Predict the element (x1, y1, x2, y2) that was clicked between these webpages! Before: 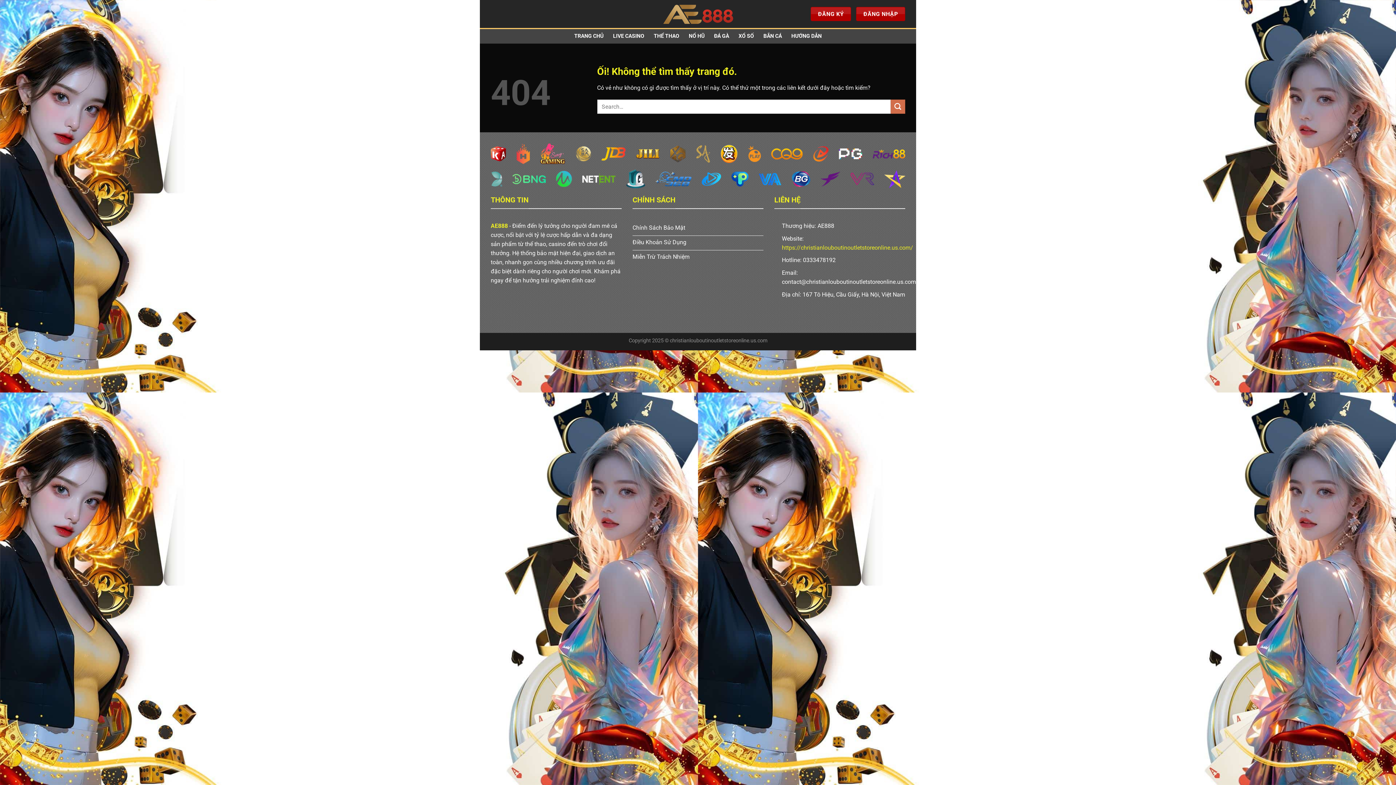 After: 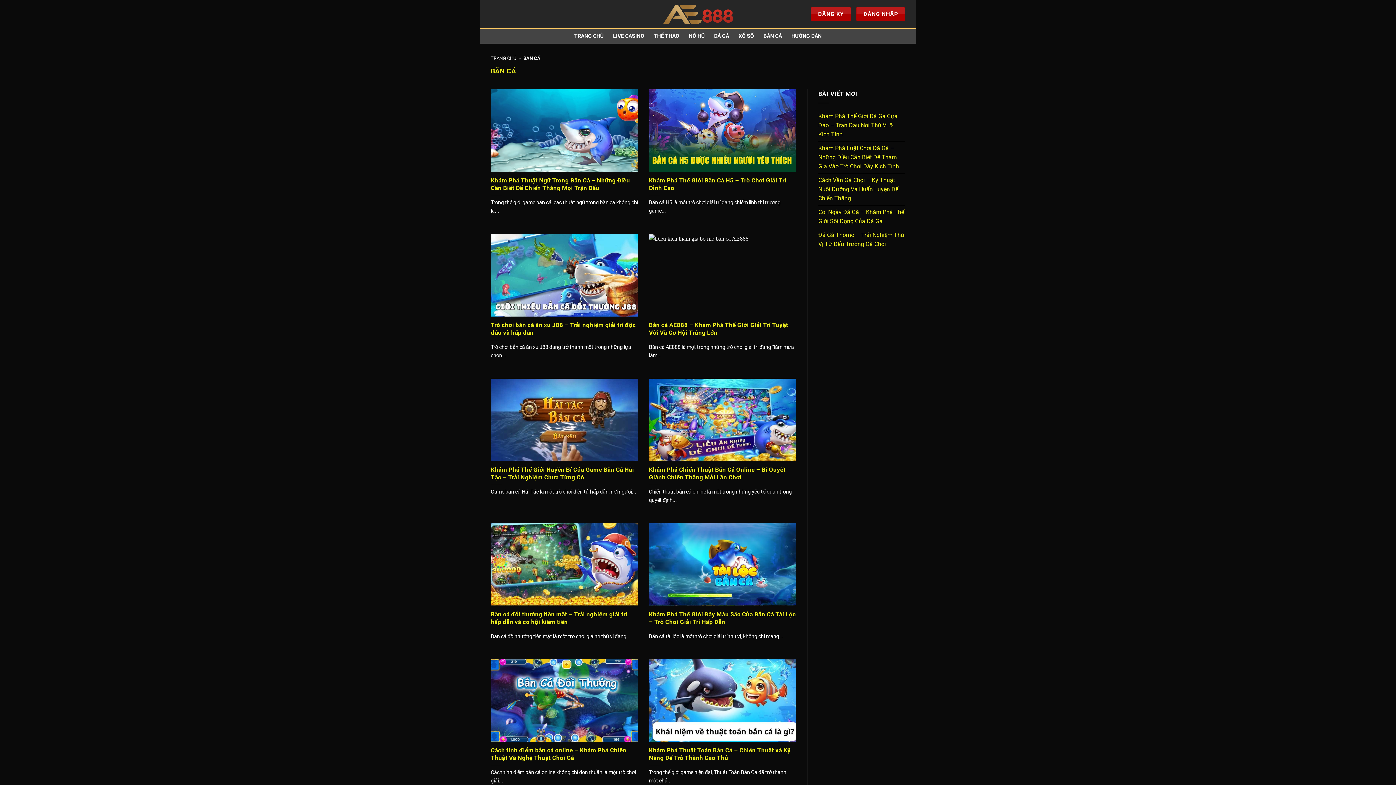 Action: bbox: (763, 29, 782, 42) label: BẮN CÁ